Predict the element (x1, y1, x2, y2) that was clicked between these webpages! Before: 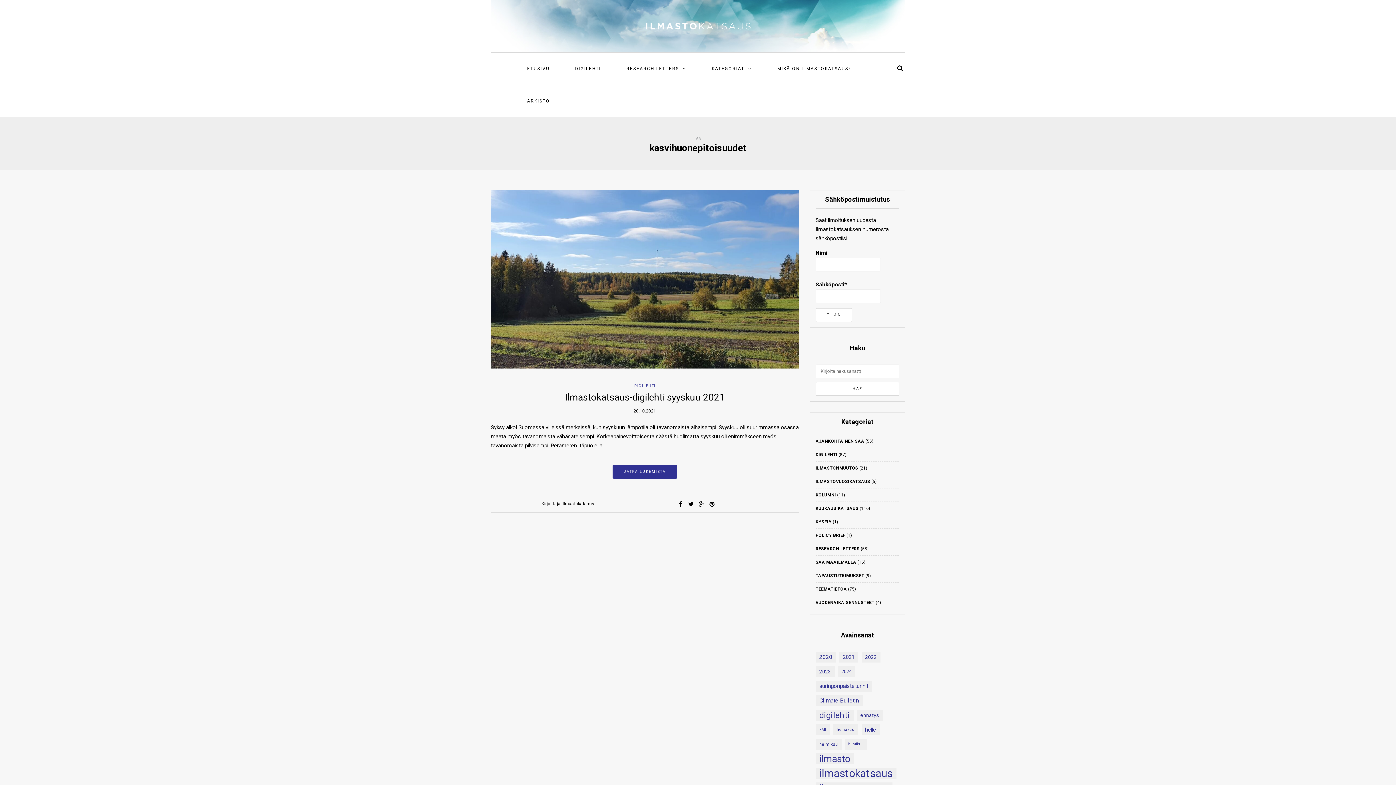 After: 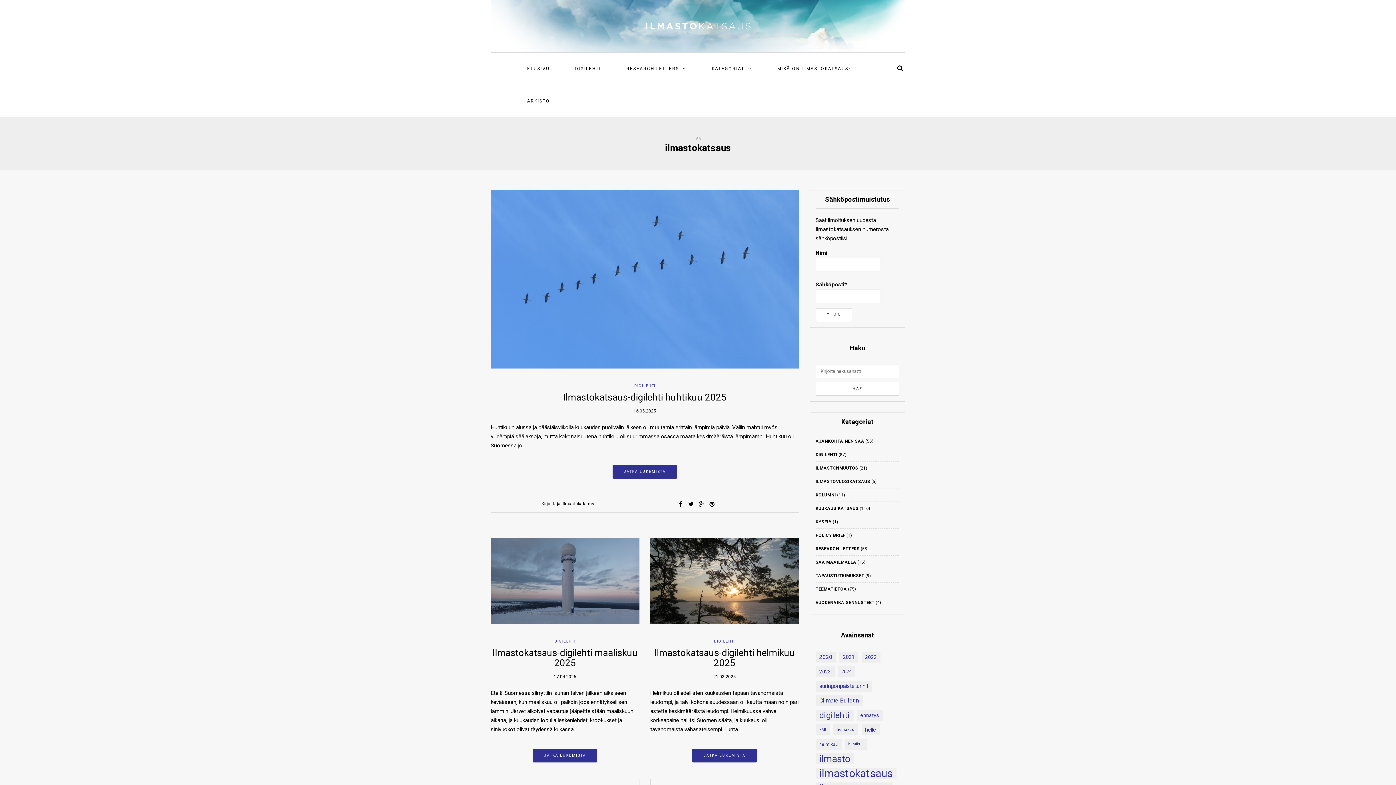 Action: label: ilmastokatsaus (137 kohdetta) bbox: (815, 768, 896, 779)